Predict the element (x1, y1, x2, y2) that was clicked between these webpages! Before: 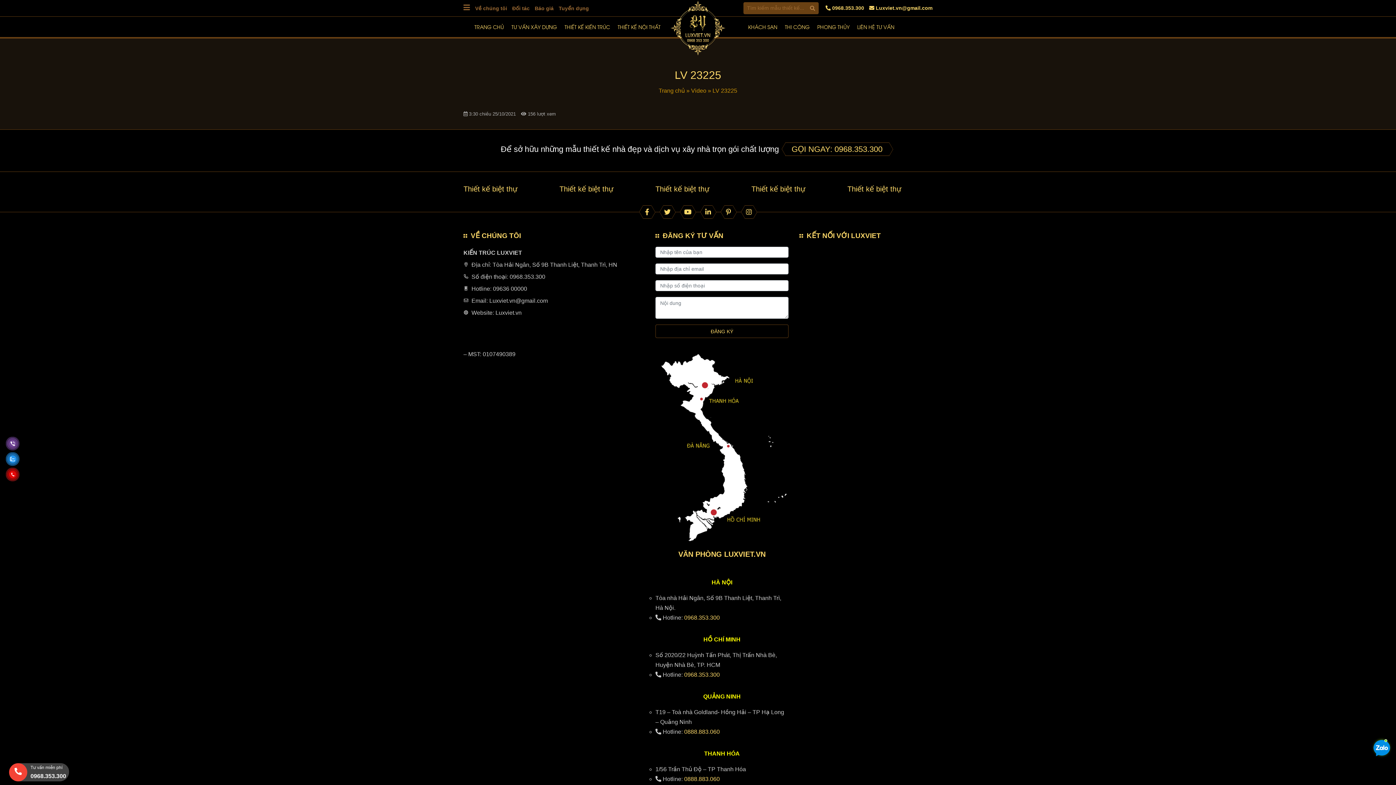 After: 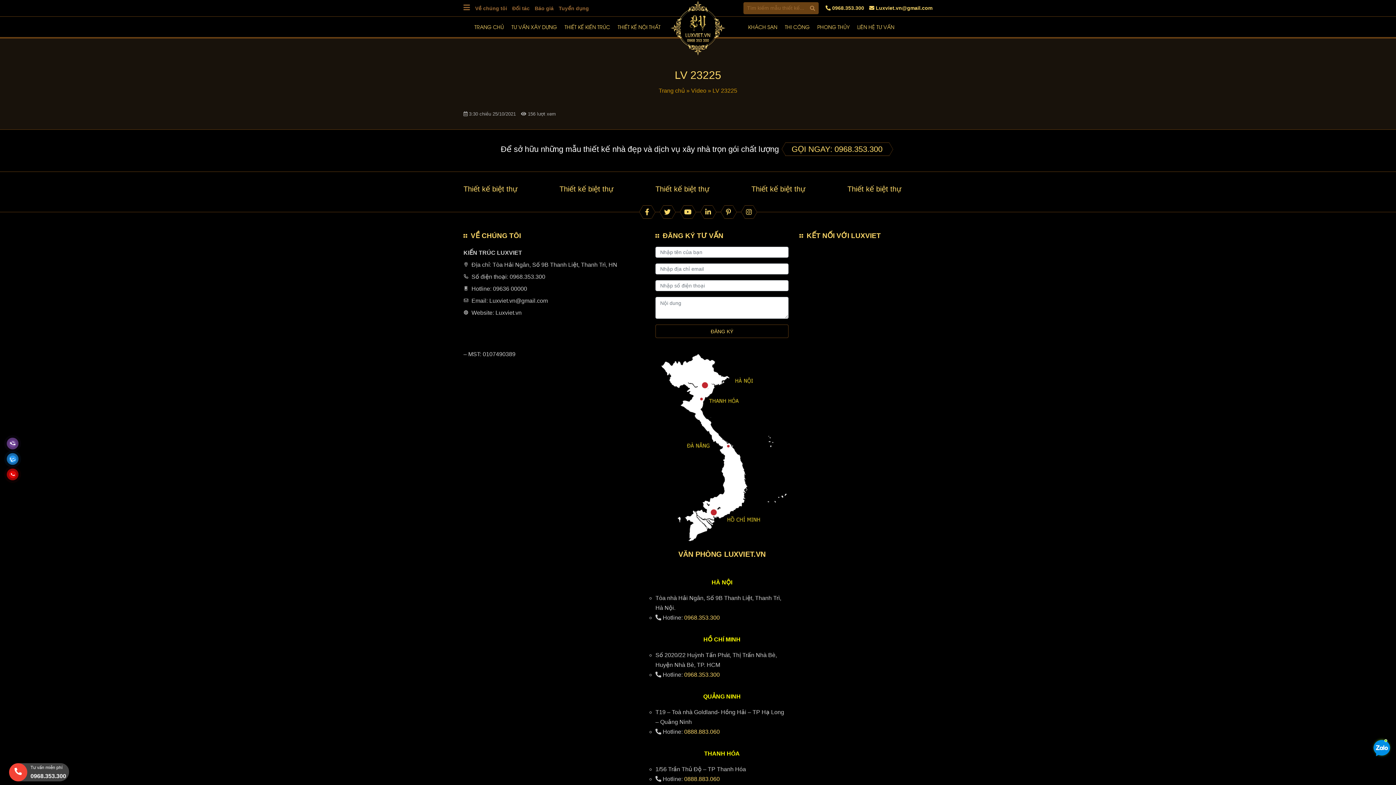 Action: bbox: (684, 729, 720, 735) label: 0888.883.060